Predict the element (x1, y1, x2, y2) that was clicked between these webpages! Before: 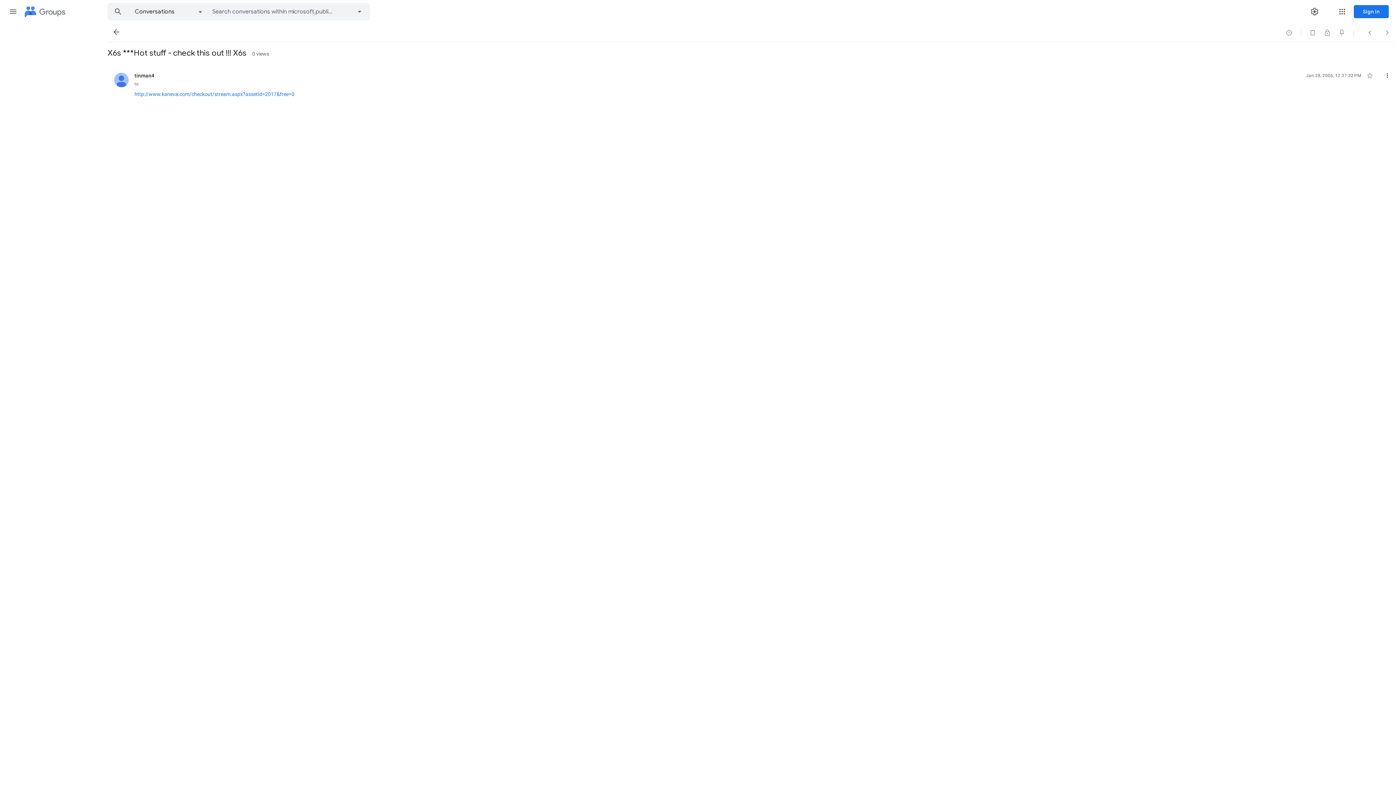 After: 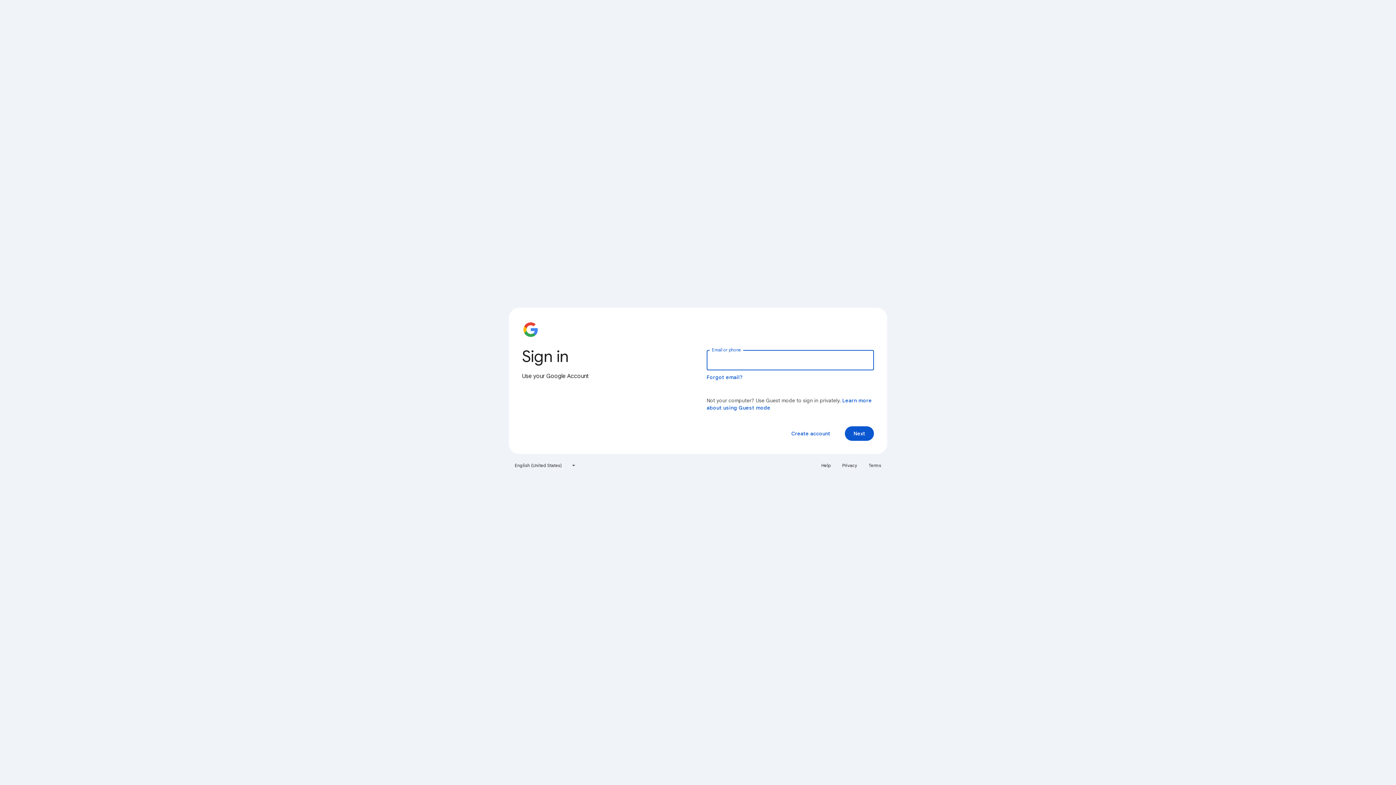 Action: bbox: (1354, 5, 1389, 18) label: Sign in